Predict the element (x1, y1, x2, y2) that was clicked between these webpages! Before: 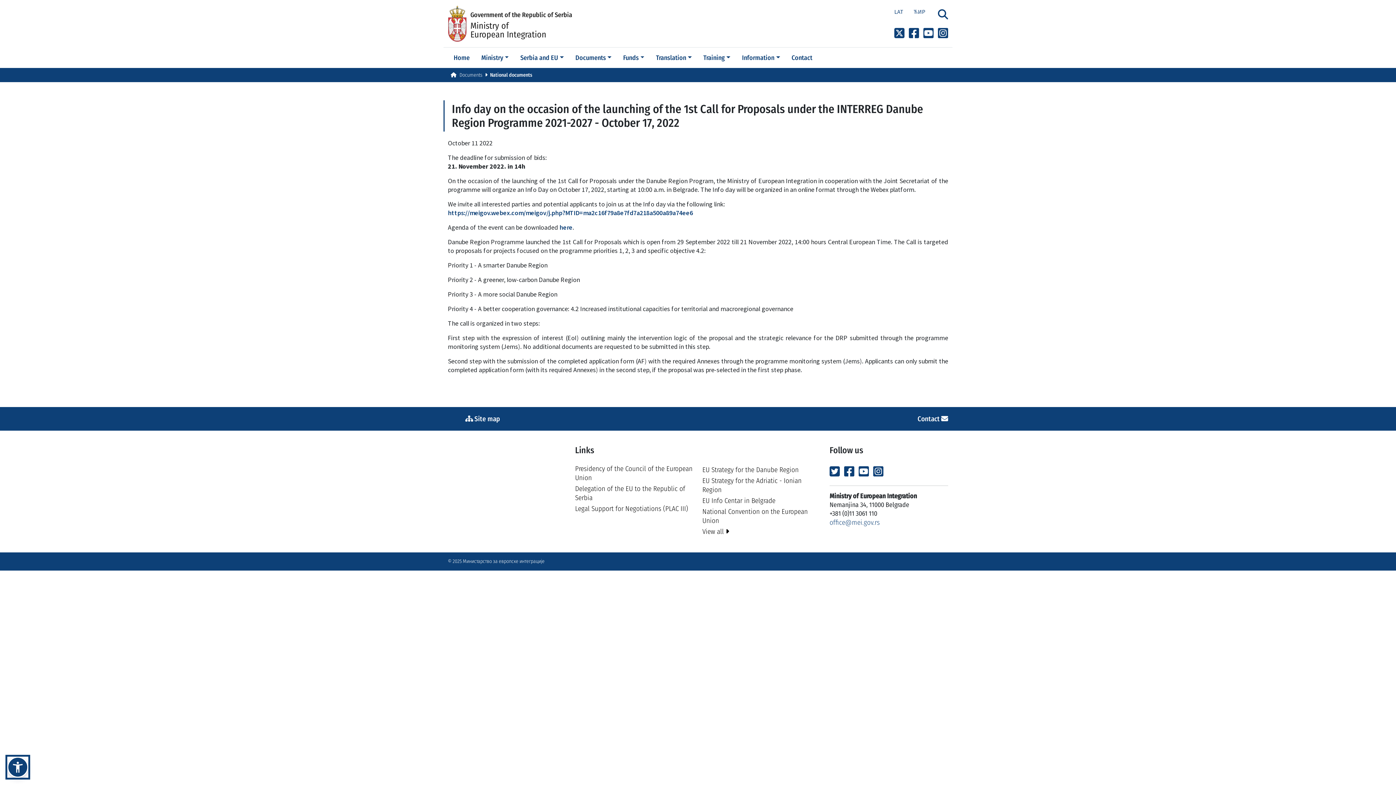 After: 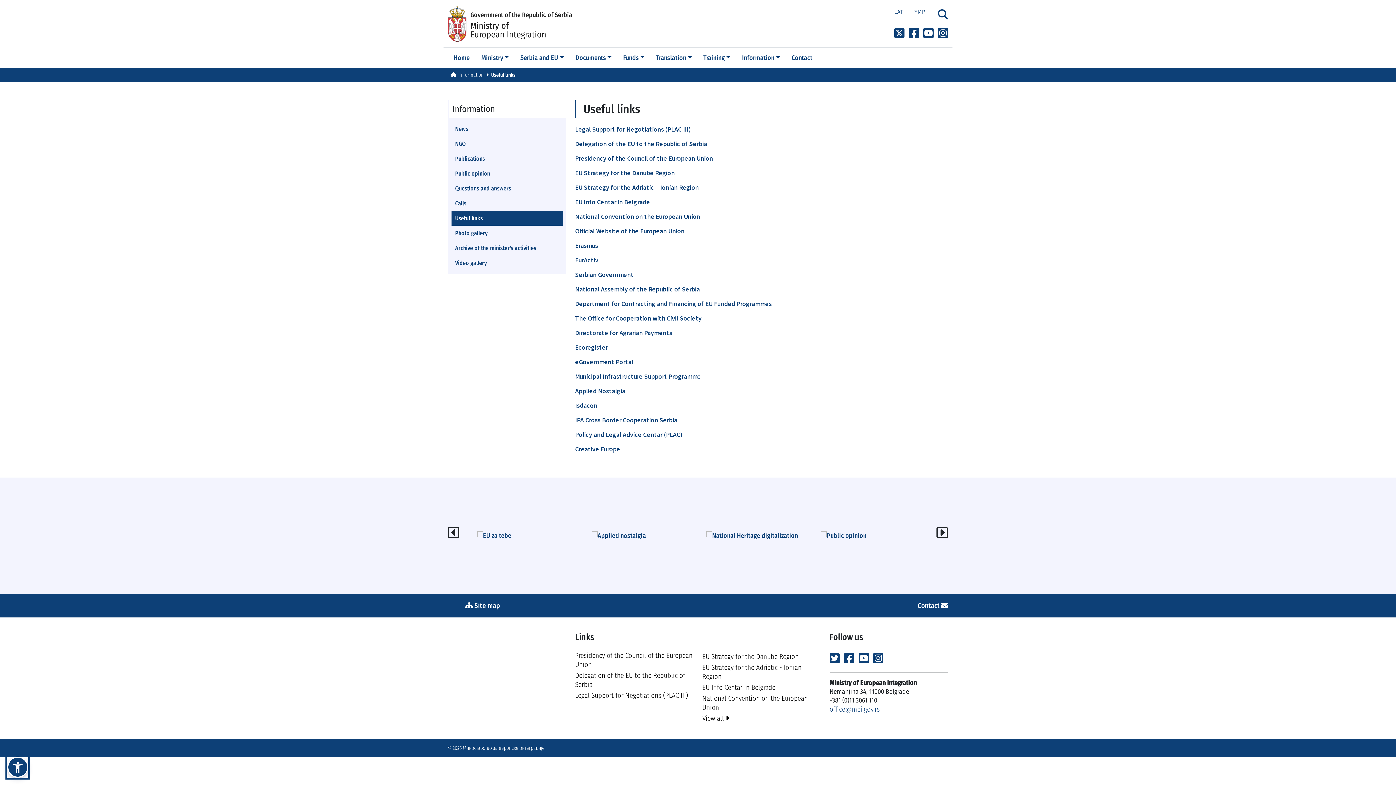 Action: label: View all  bbox: (702, 527, 729, 536)